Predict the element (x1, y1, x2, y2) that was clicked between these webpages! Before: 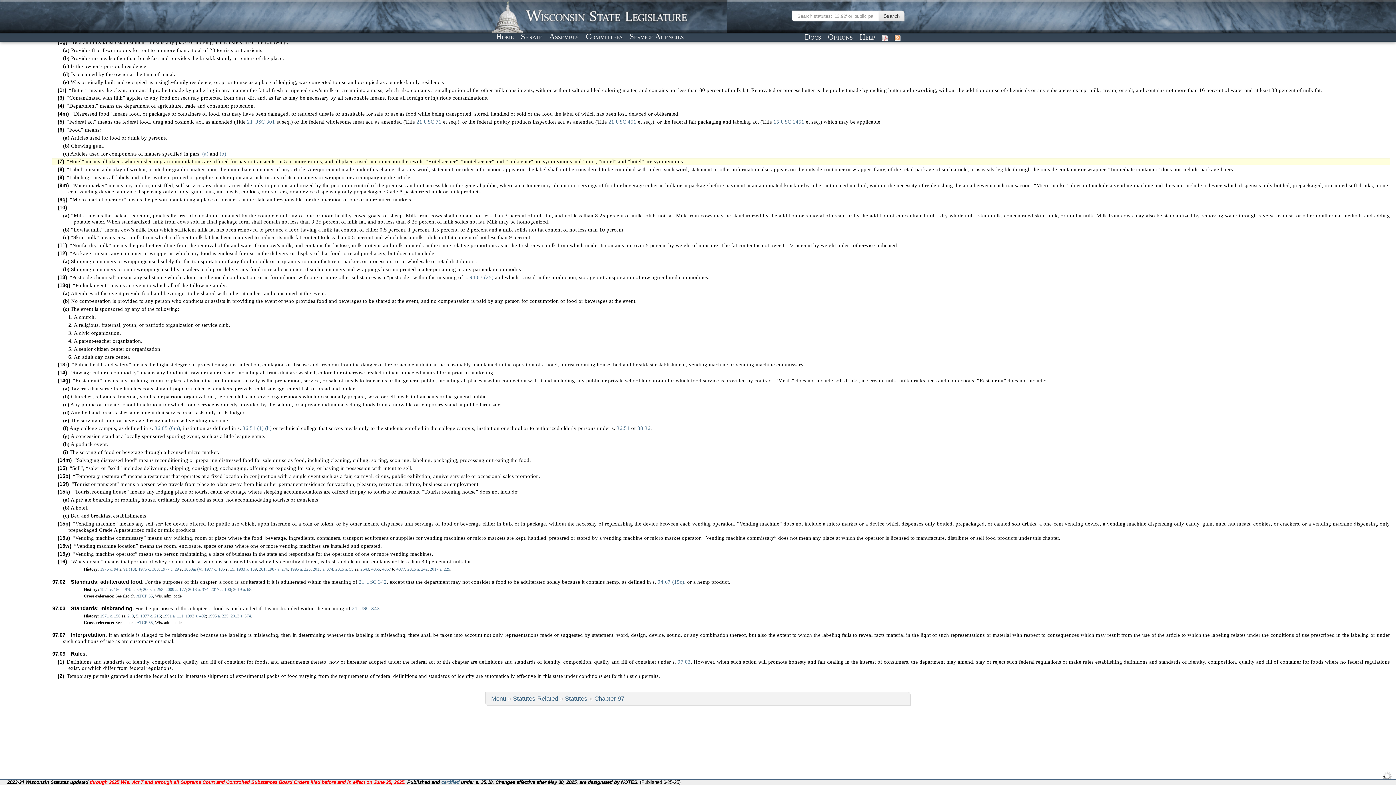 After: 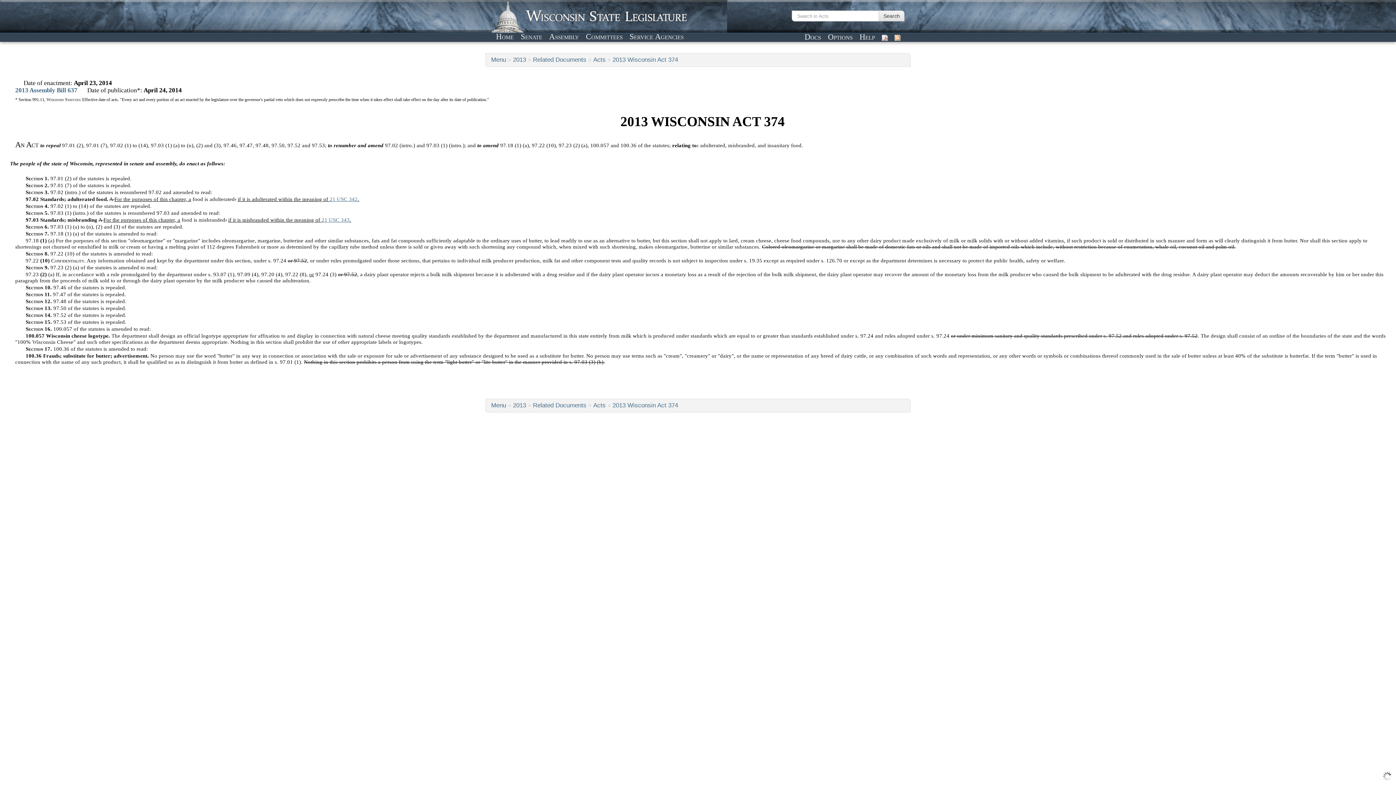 Action: bbox: (312, 567, 333, 572) label: 2013 a. 374